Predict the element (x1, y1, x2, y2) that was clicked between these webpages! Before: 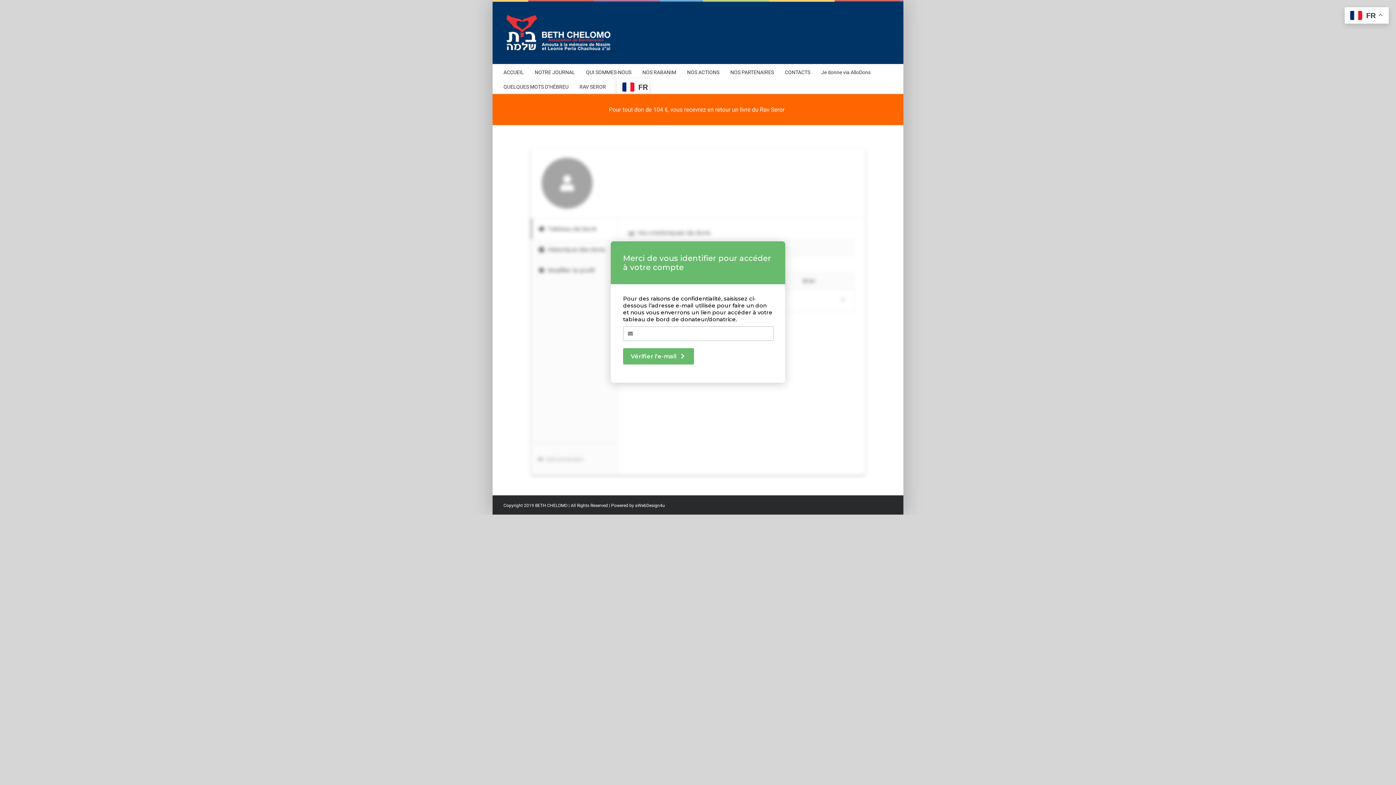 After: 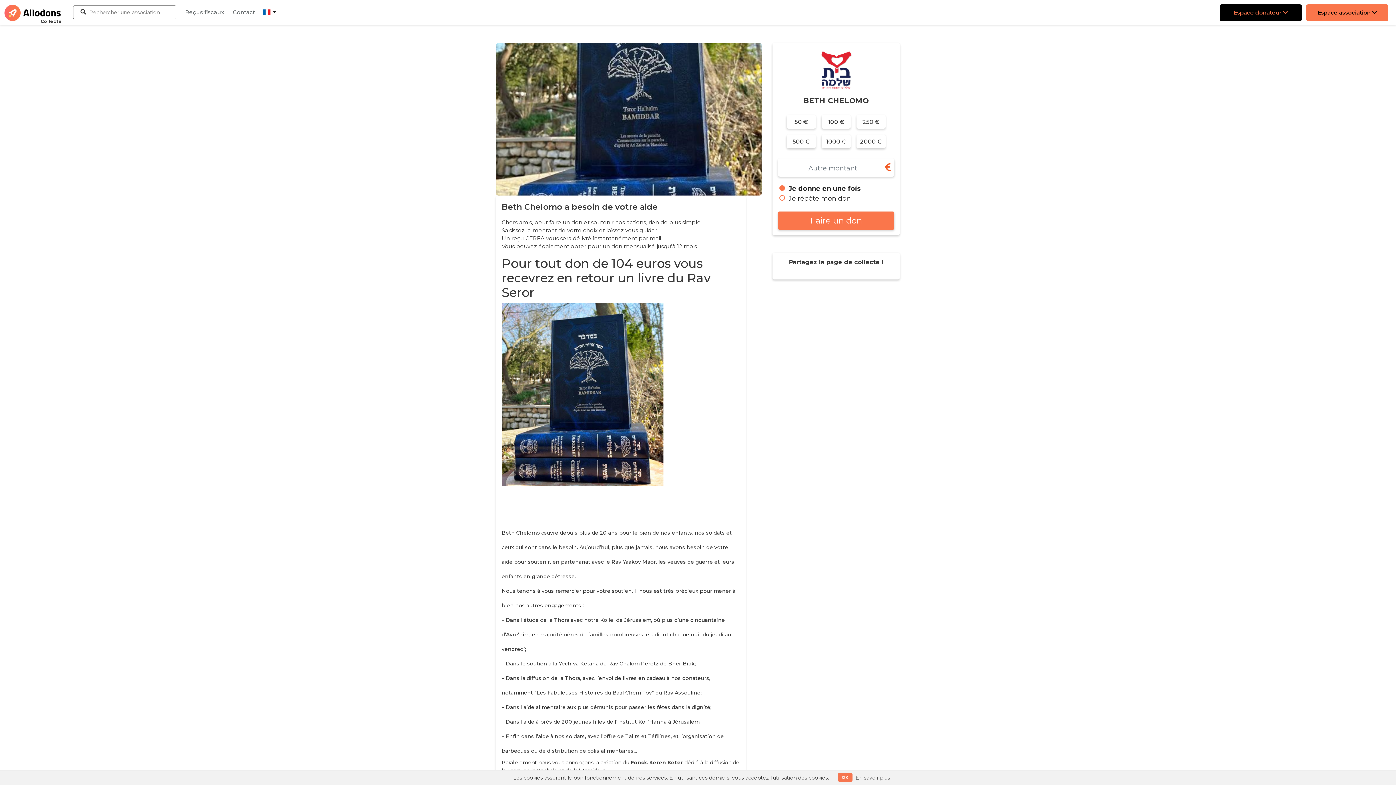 Action: bbox: (821, 64, 870, 78) label: Je donne via AlloDons